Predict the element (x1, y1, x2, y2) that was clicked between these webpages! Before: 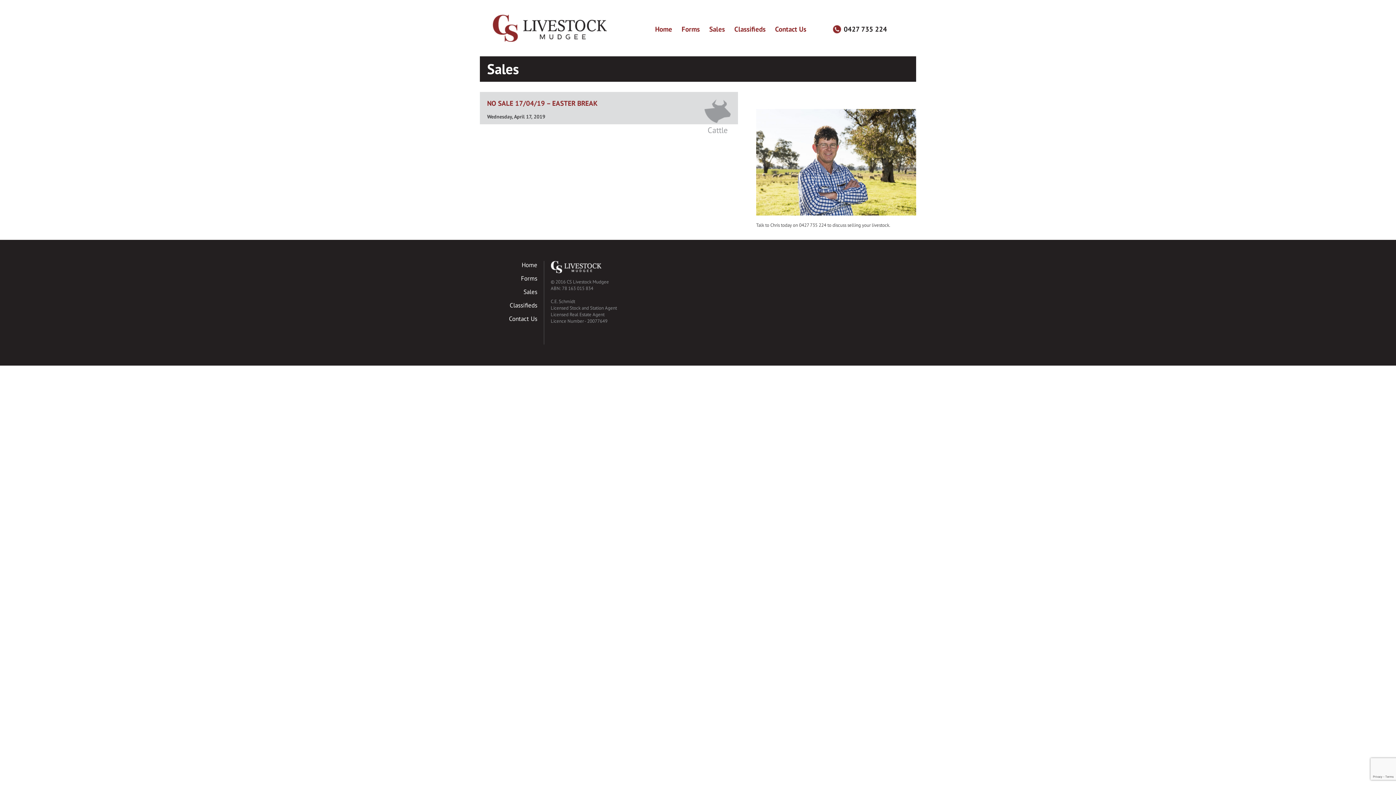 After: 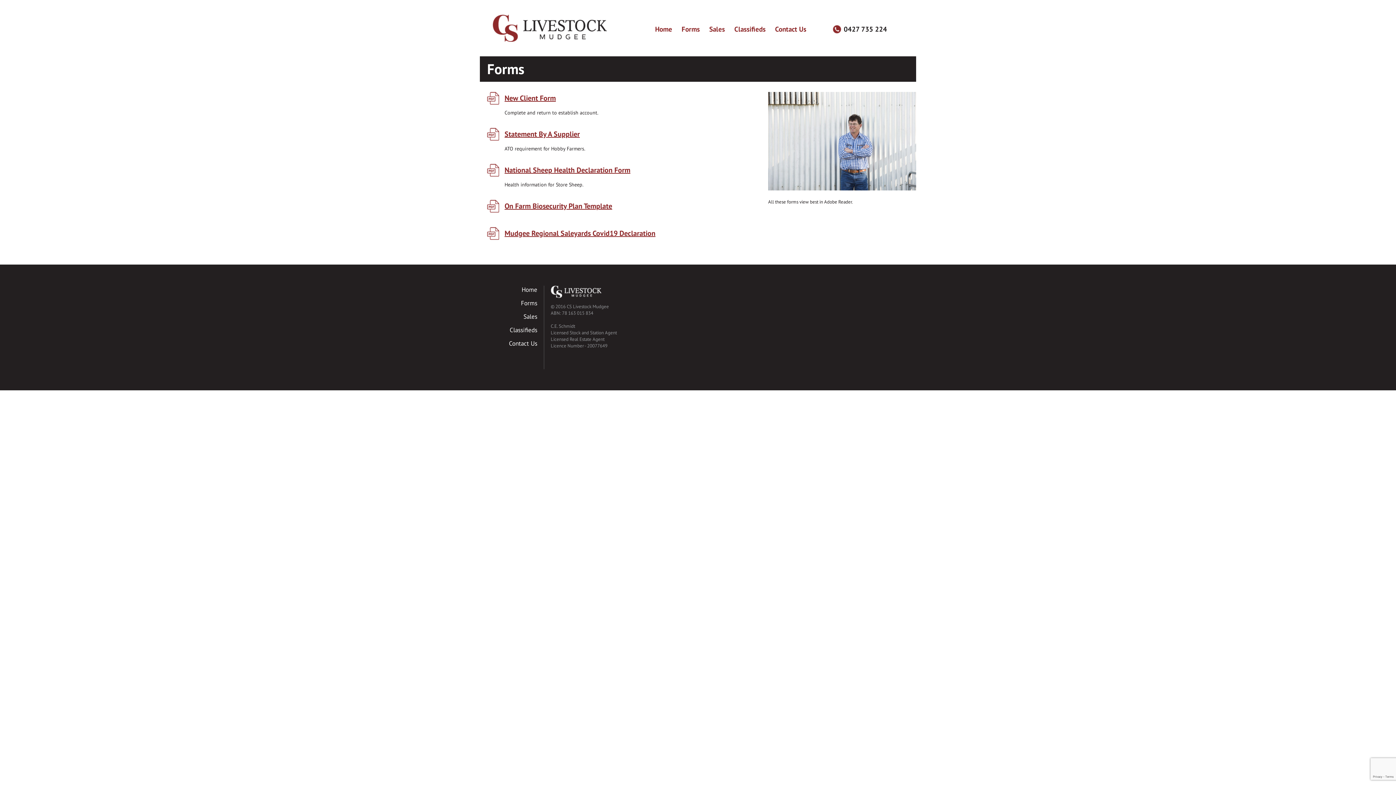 Action: label: Forms bbox: (521, 274, 537, 282)